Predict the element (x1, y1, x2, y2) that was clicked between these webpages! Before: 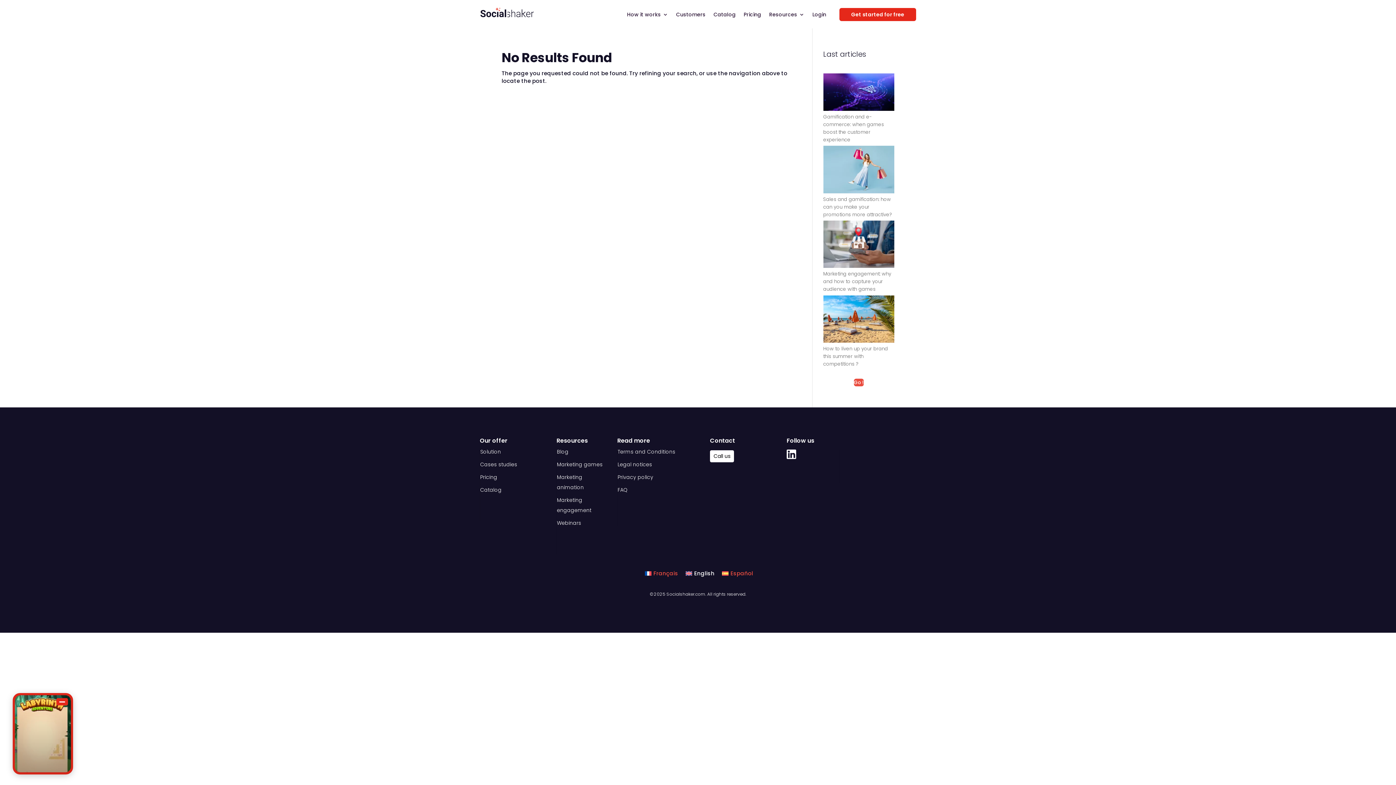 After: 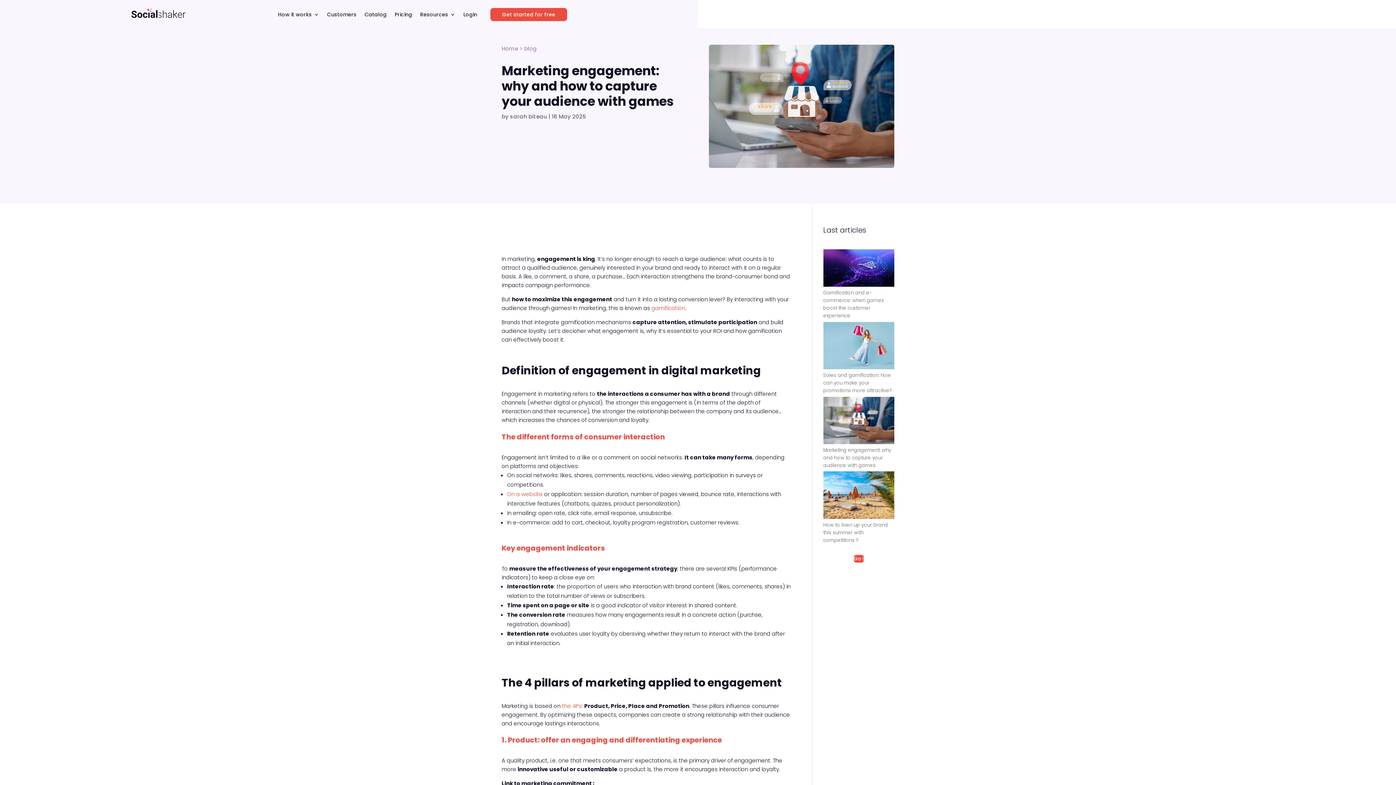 Action: bbox: (823, 270, 891, 292) label: Marketing engagement: why and how to capture your audience with games